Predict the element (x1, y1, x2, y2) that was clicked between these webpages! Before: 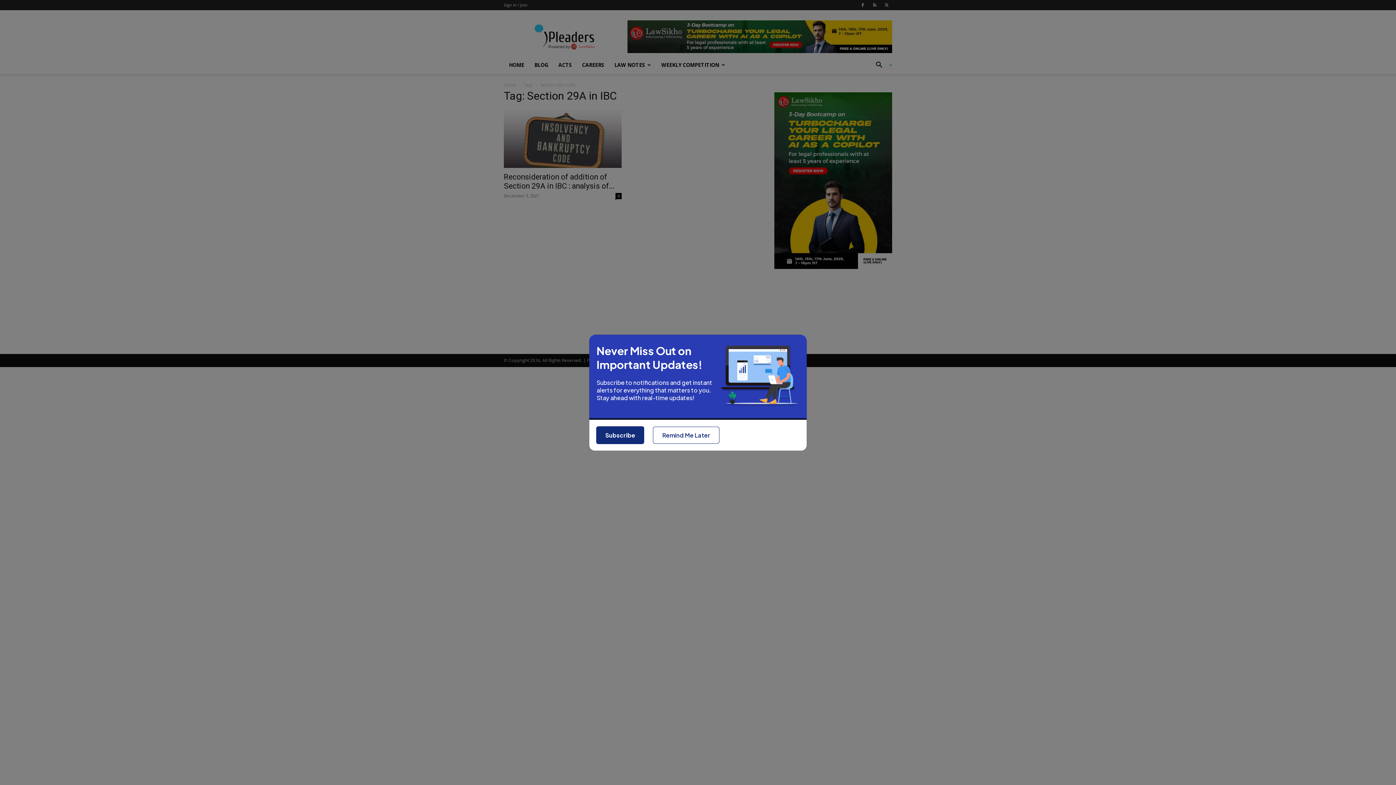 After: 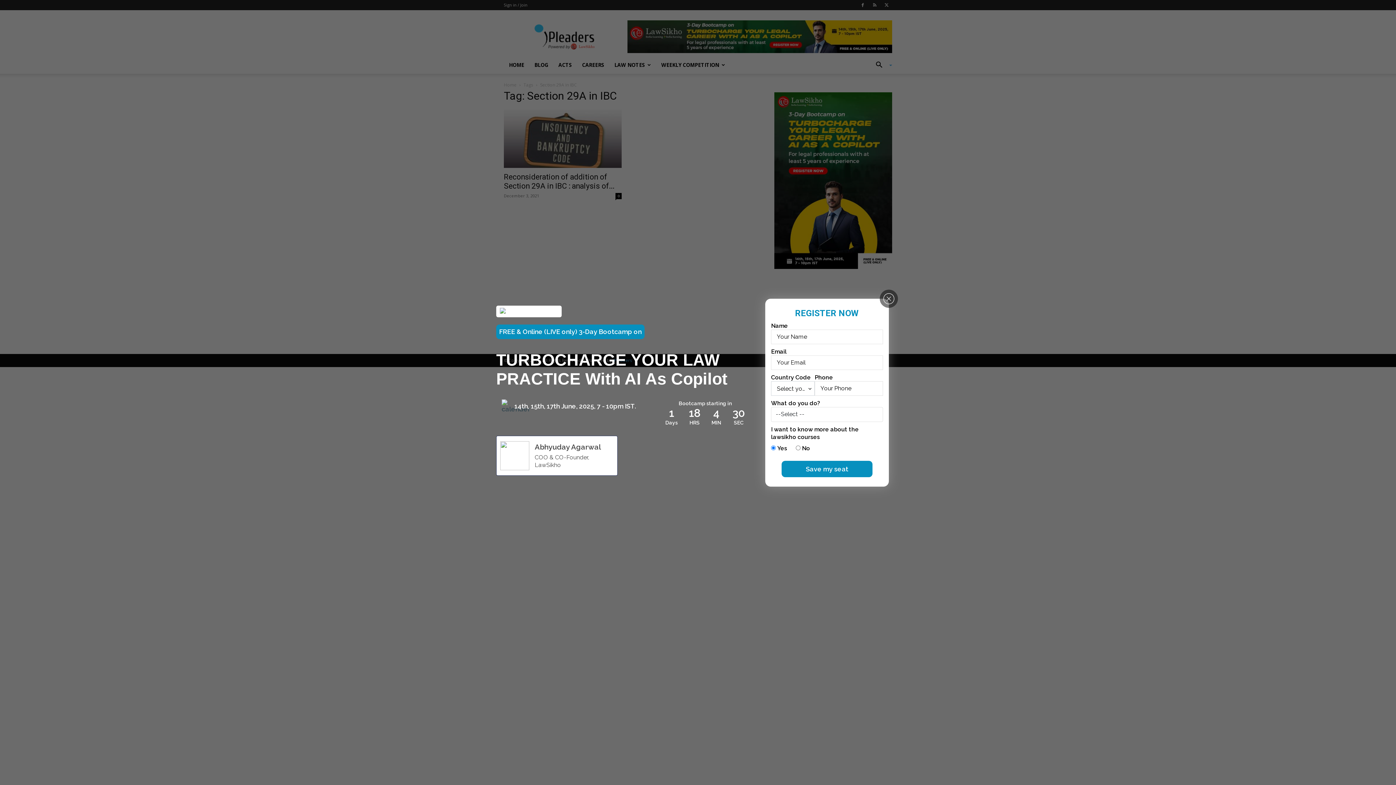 Action: label: Remind Me Later bbox: (653, 426, 719, 443)